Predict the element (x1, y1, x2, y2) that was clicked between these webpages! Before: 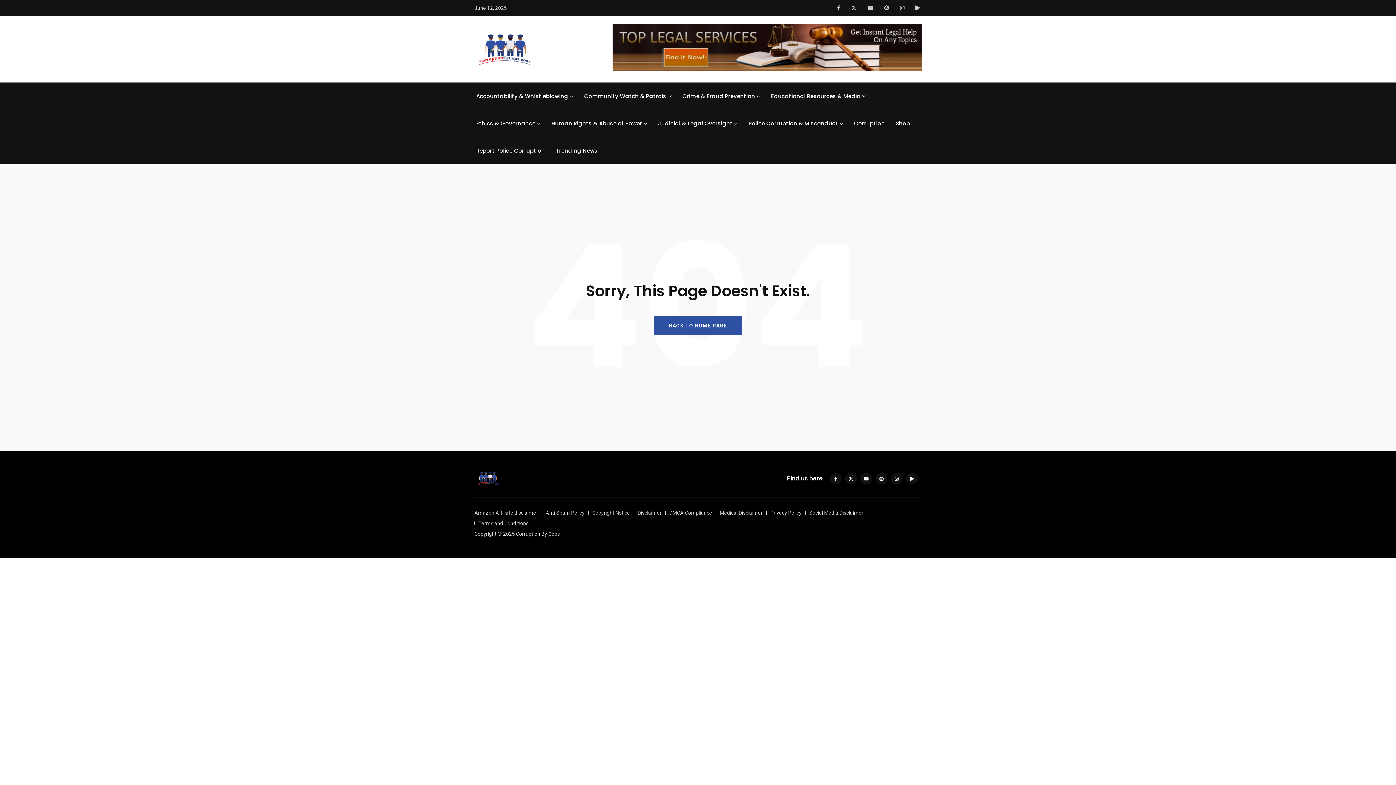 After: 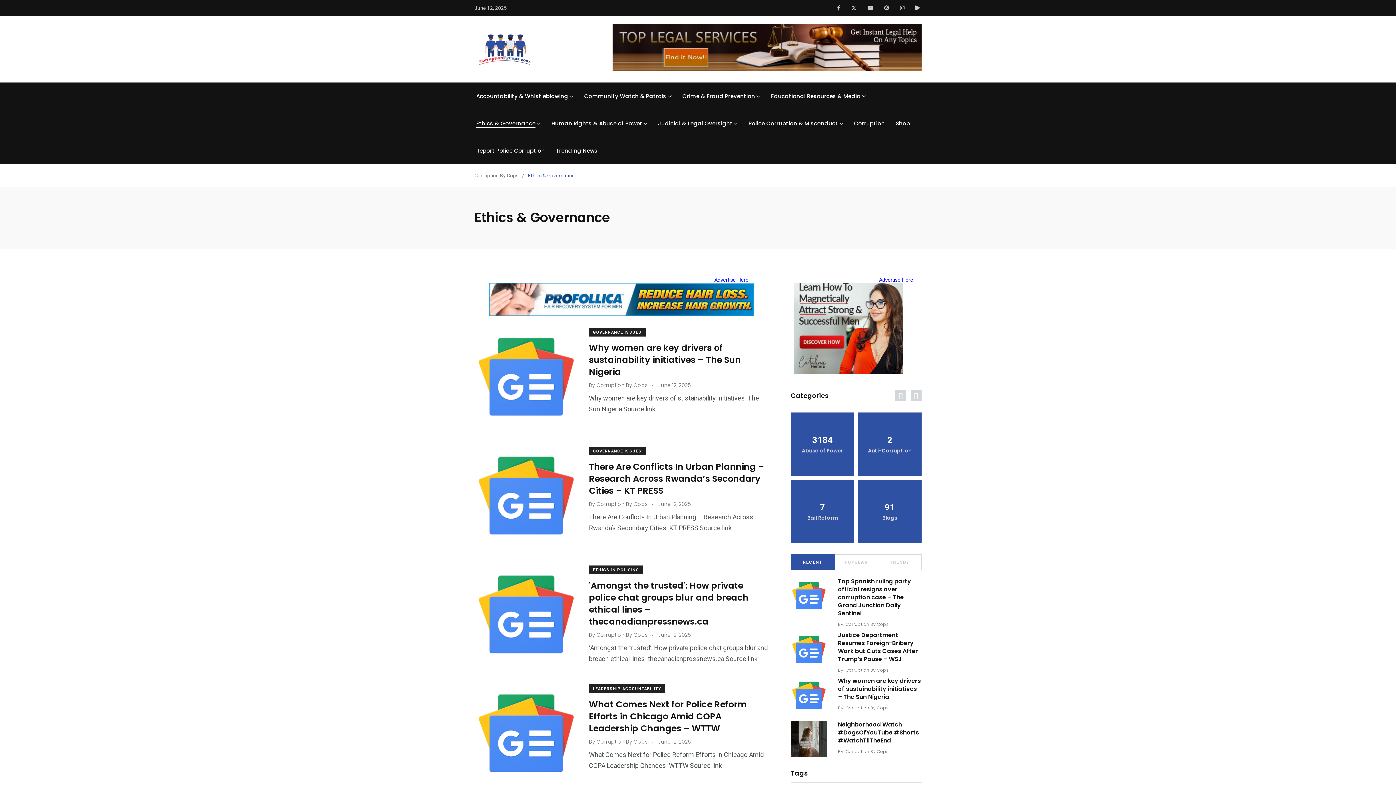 Action: label: Ethics & Governance bbox: (476, 119, 535, 127)